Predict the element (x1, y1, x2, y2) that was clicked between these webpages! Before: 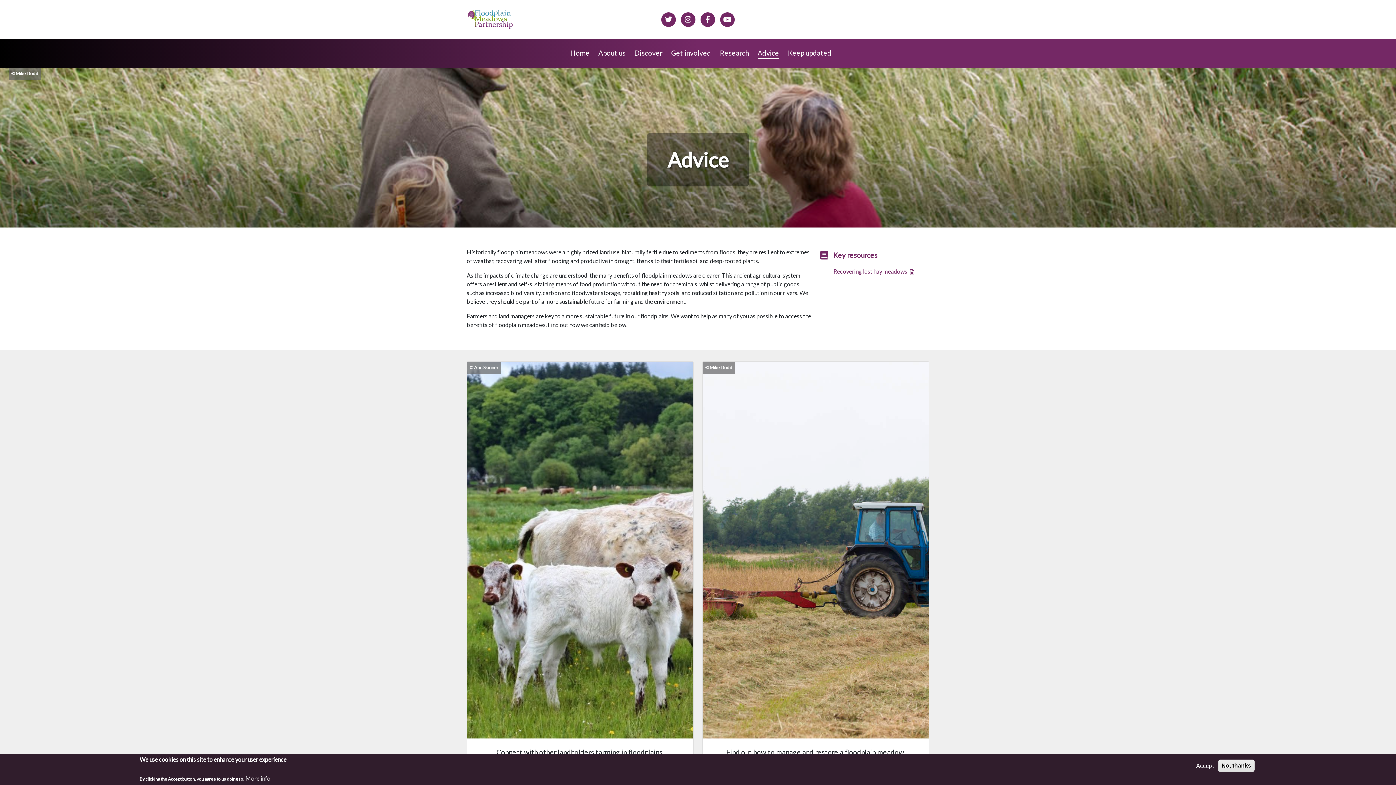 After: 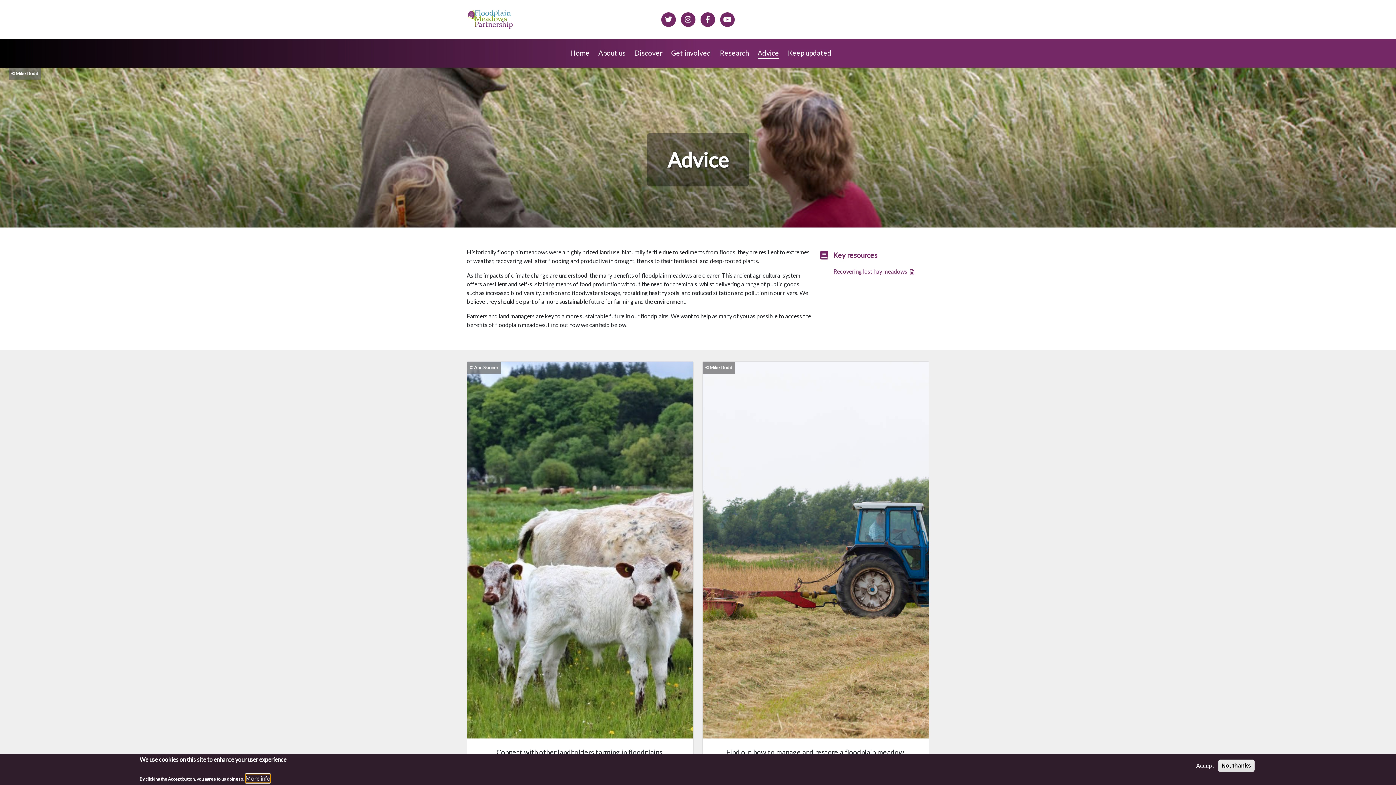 Action: label: More info bbox: (245, 774, 270, 783)